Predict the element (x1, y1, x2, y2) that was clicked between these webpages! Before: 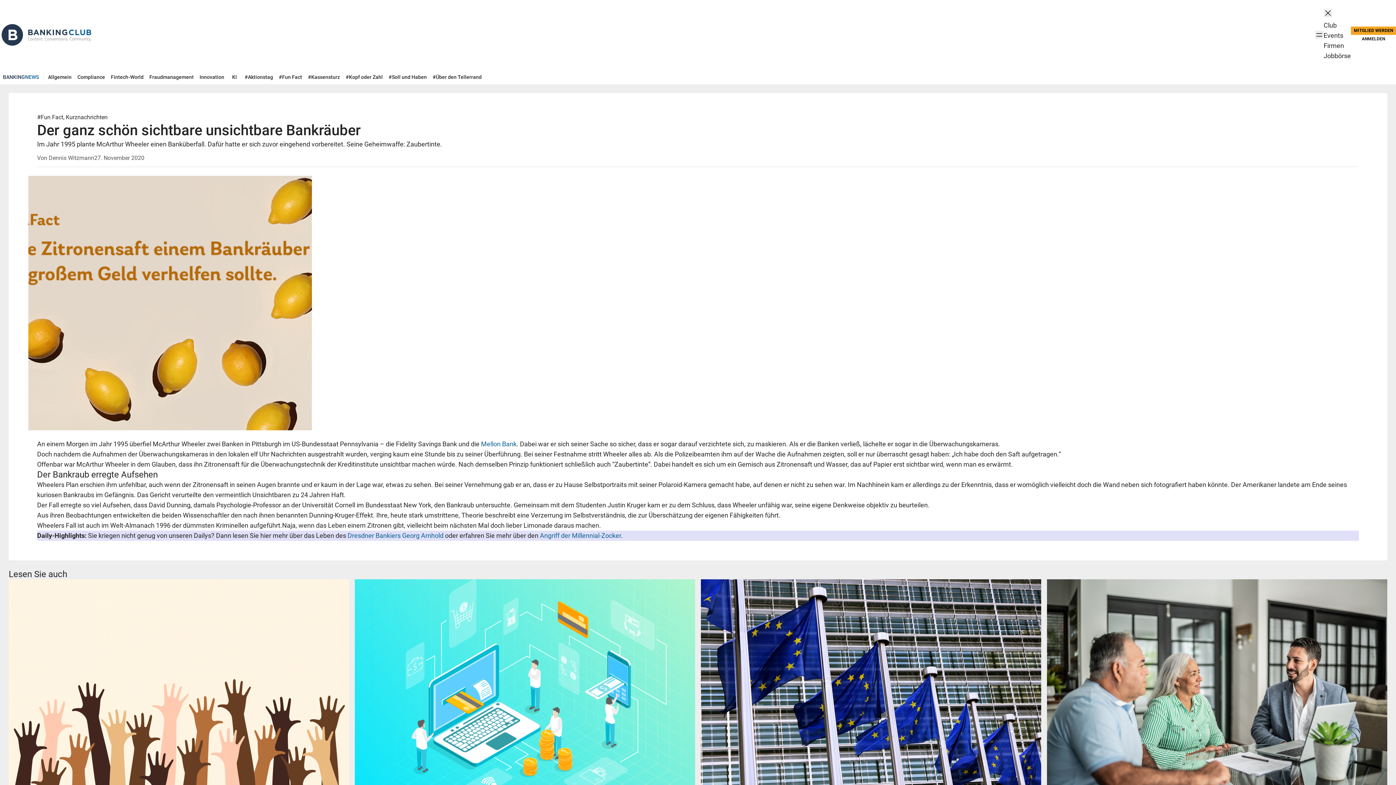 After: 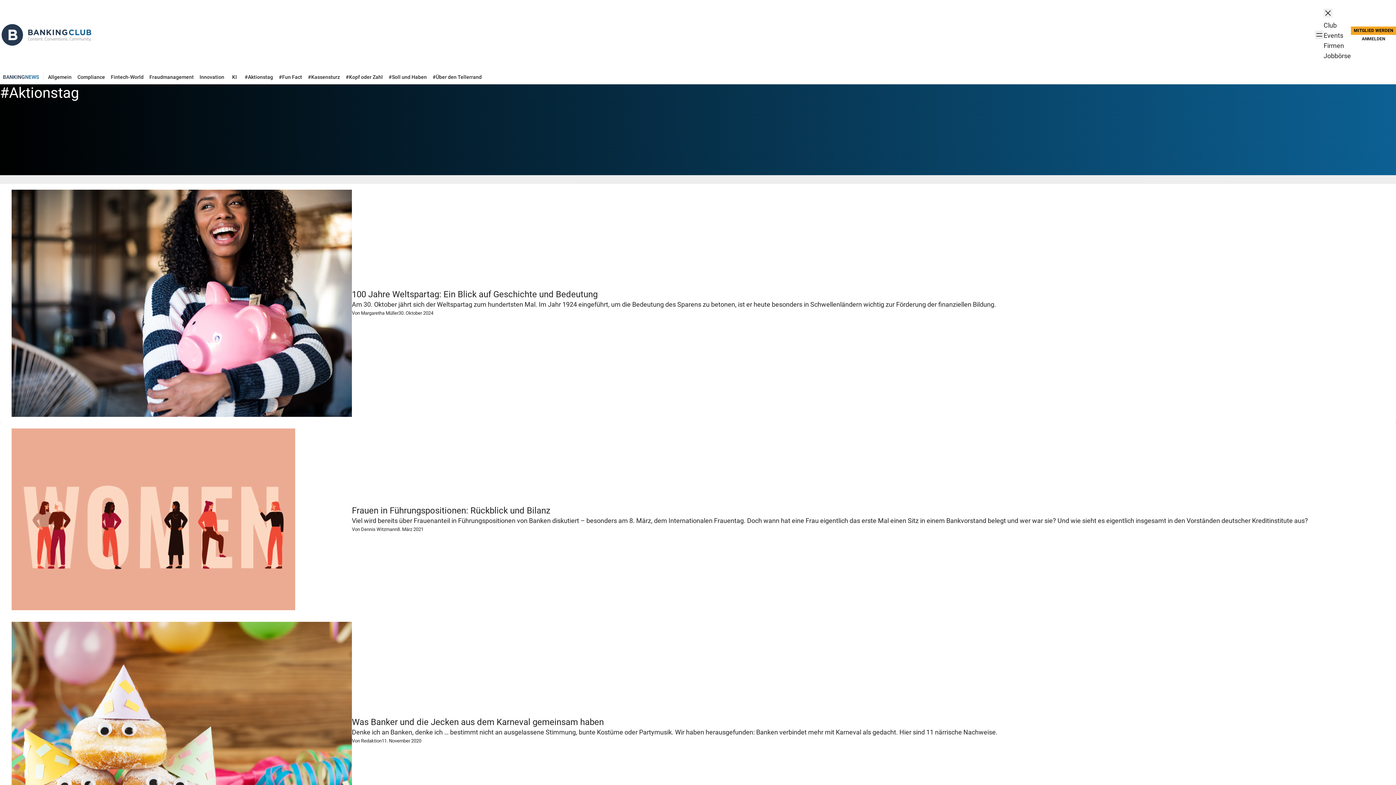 Action: bbox: (241, 69, 276, 84) label: #Aktionstag